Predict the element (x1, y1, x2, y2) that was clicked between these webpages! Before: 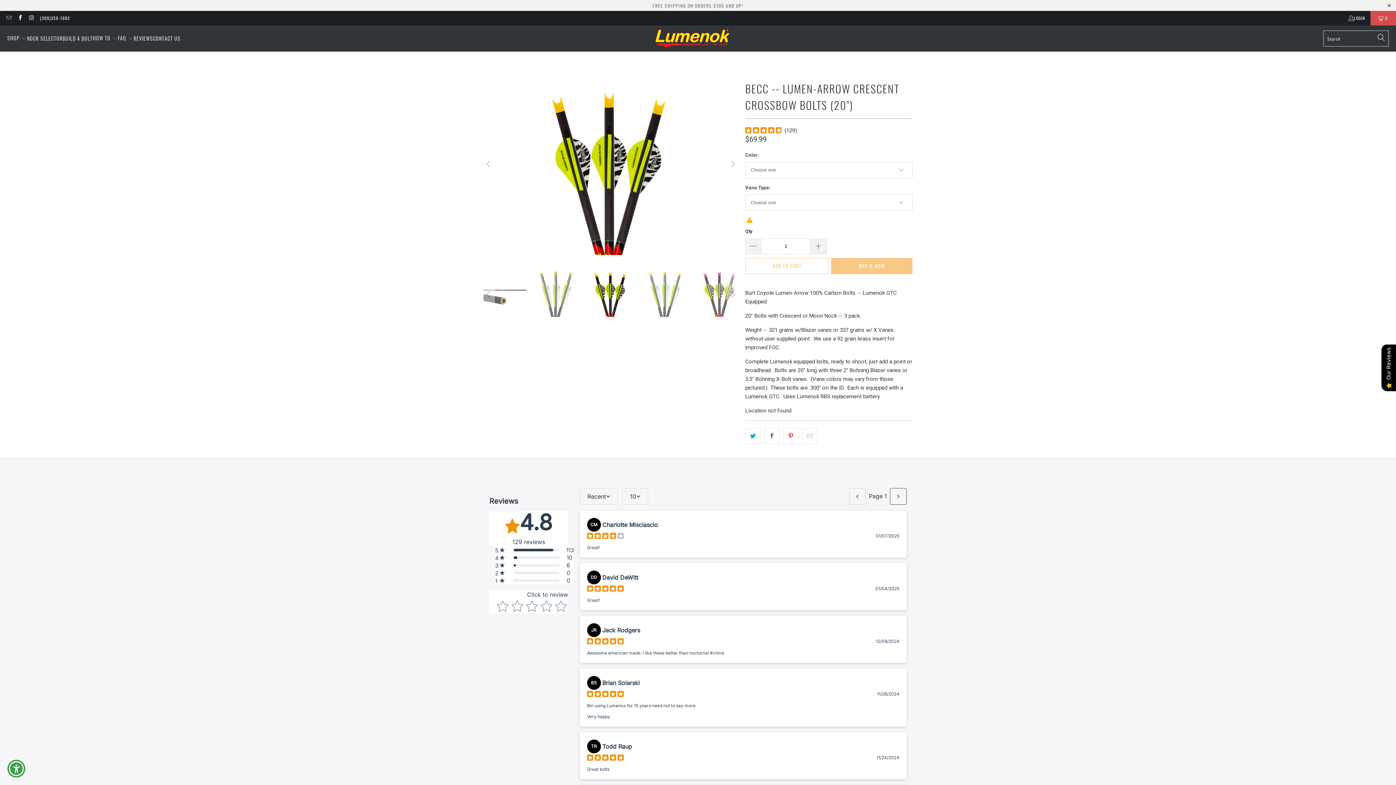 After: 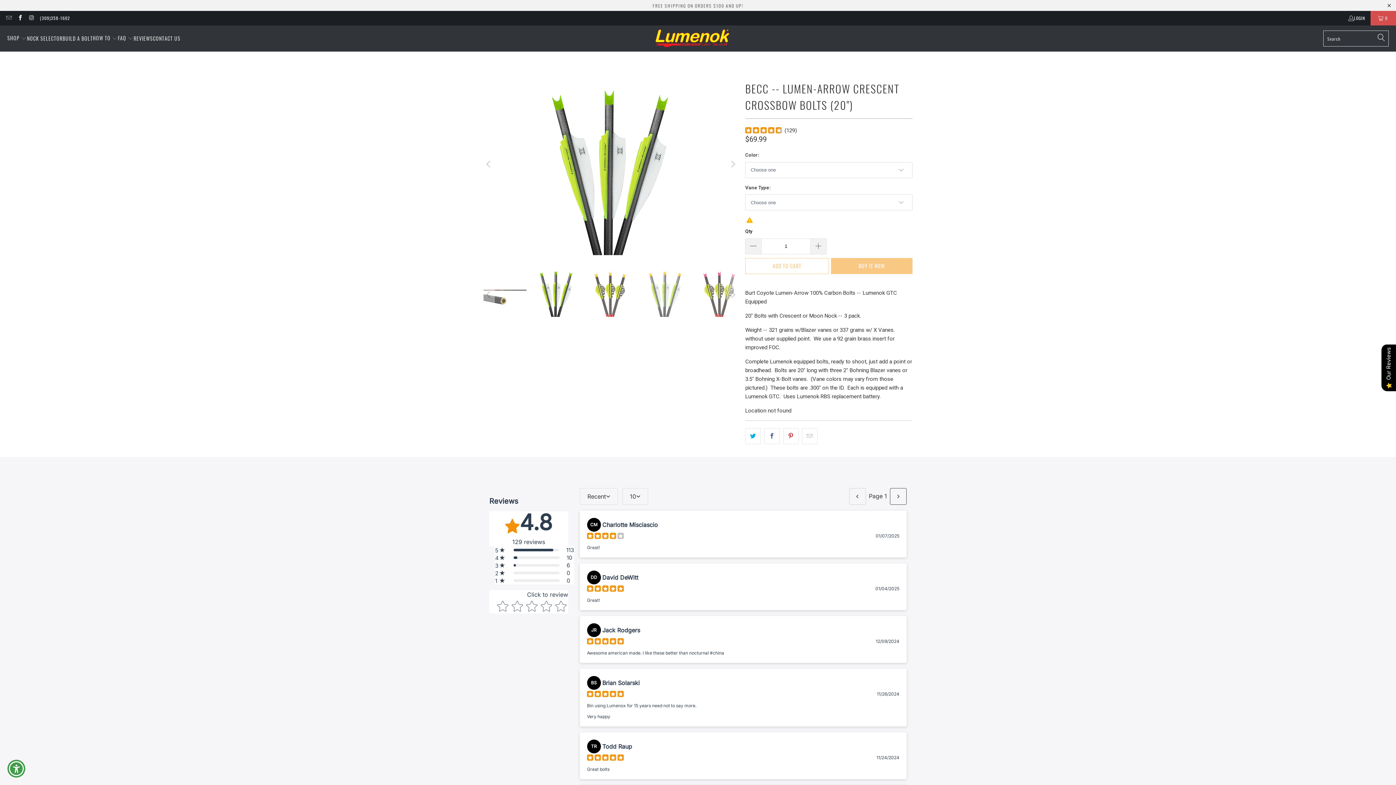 Action: label: Previous bbox: (483, 73, 494, 255)